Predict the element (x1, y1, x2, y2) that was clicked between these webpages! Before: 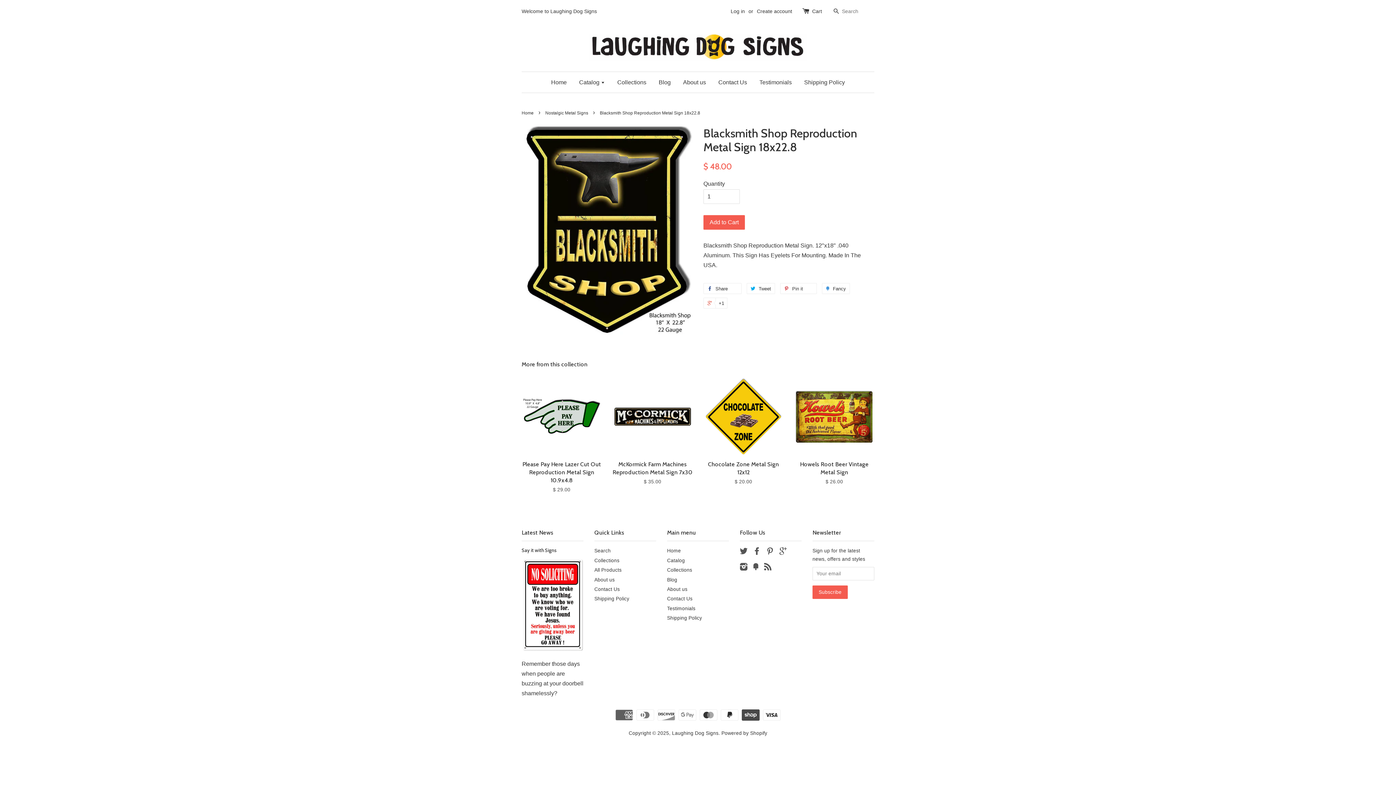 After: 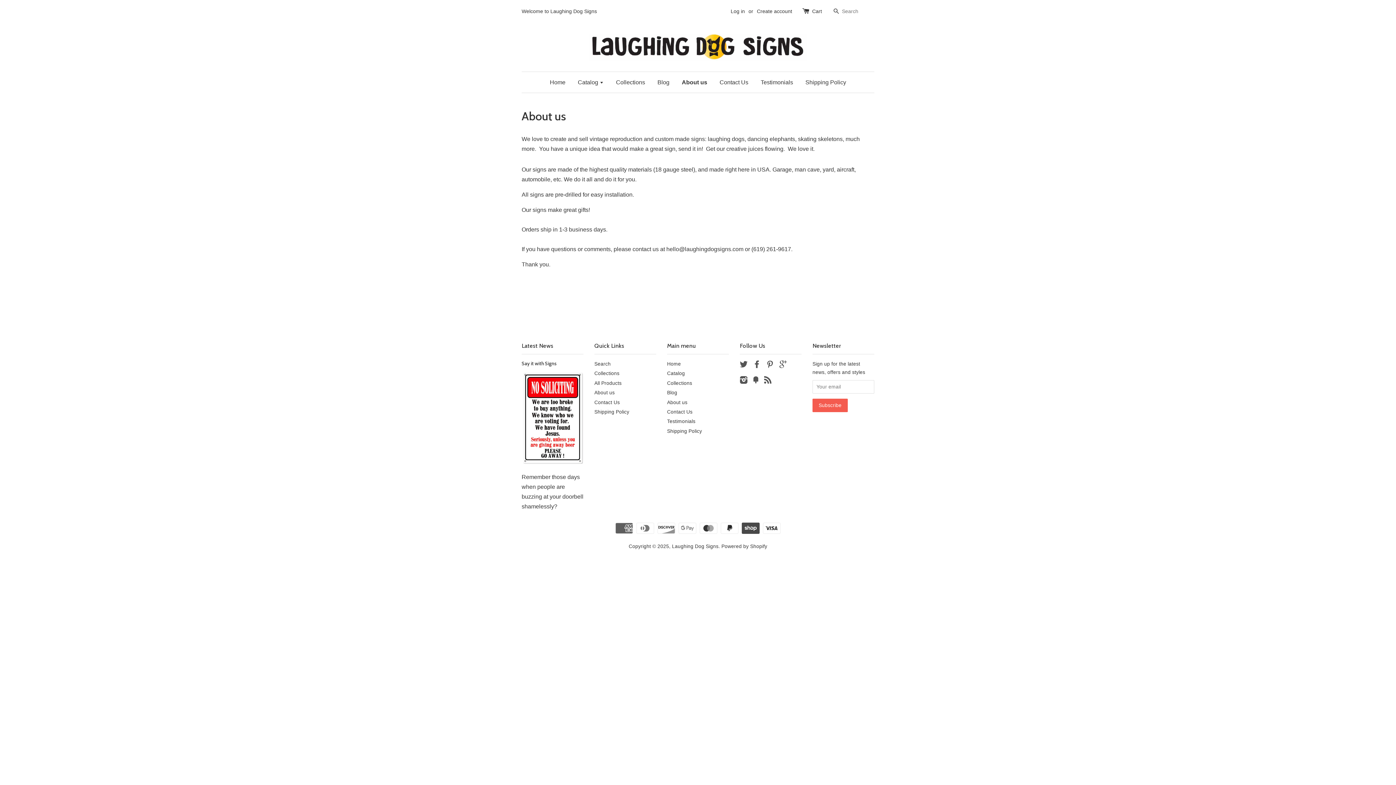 Action: bbox: (677, 72, 711, 92) label: About us